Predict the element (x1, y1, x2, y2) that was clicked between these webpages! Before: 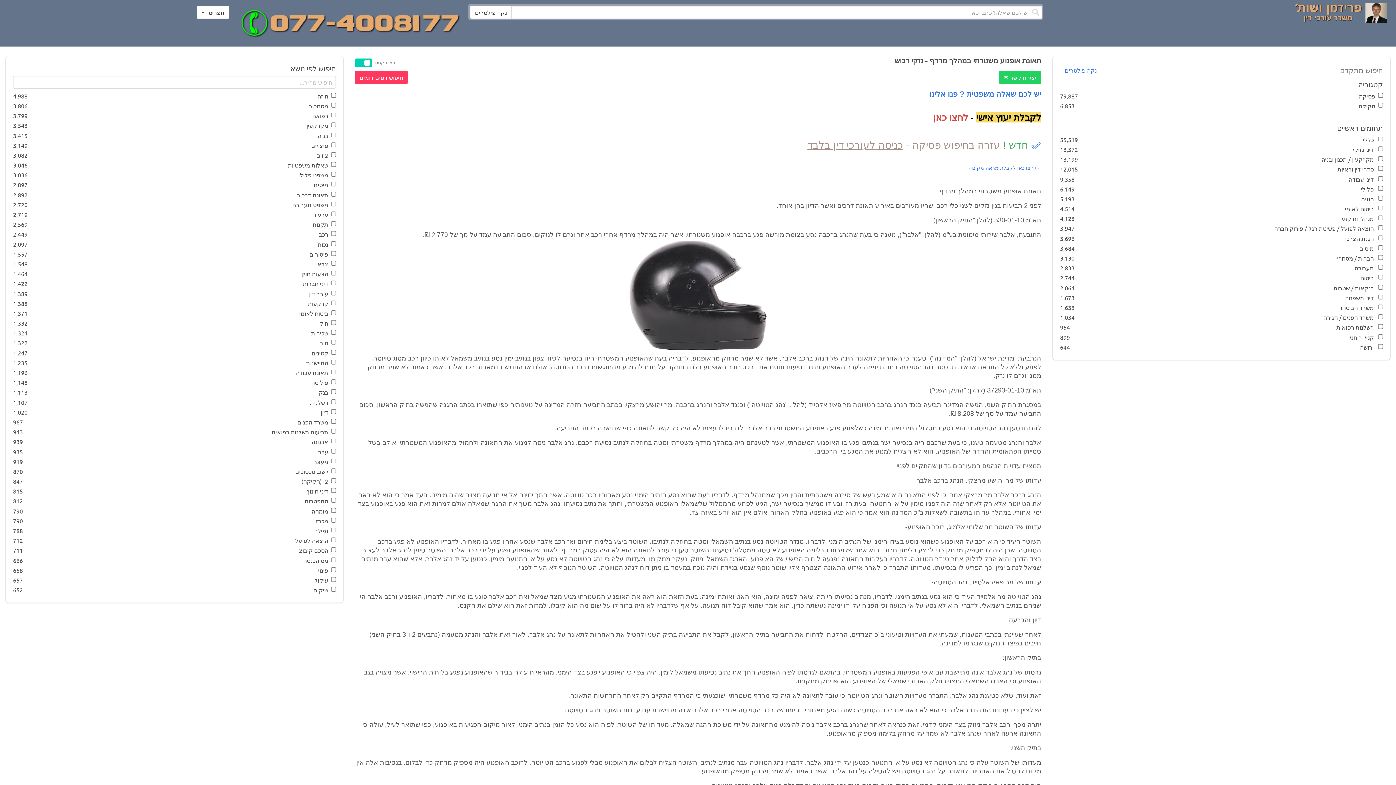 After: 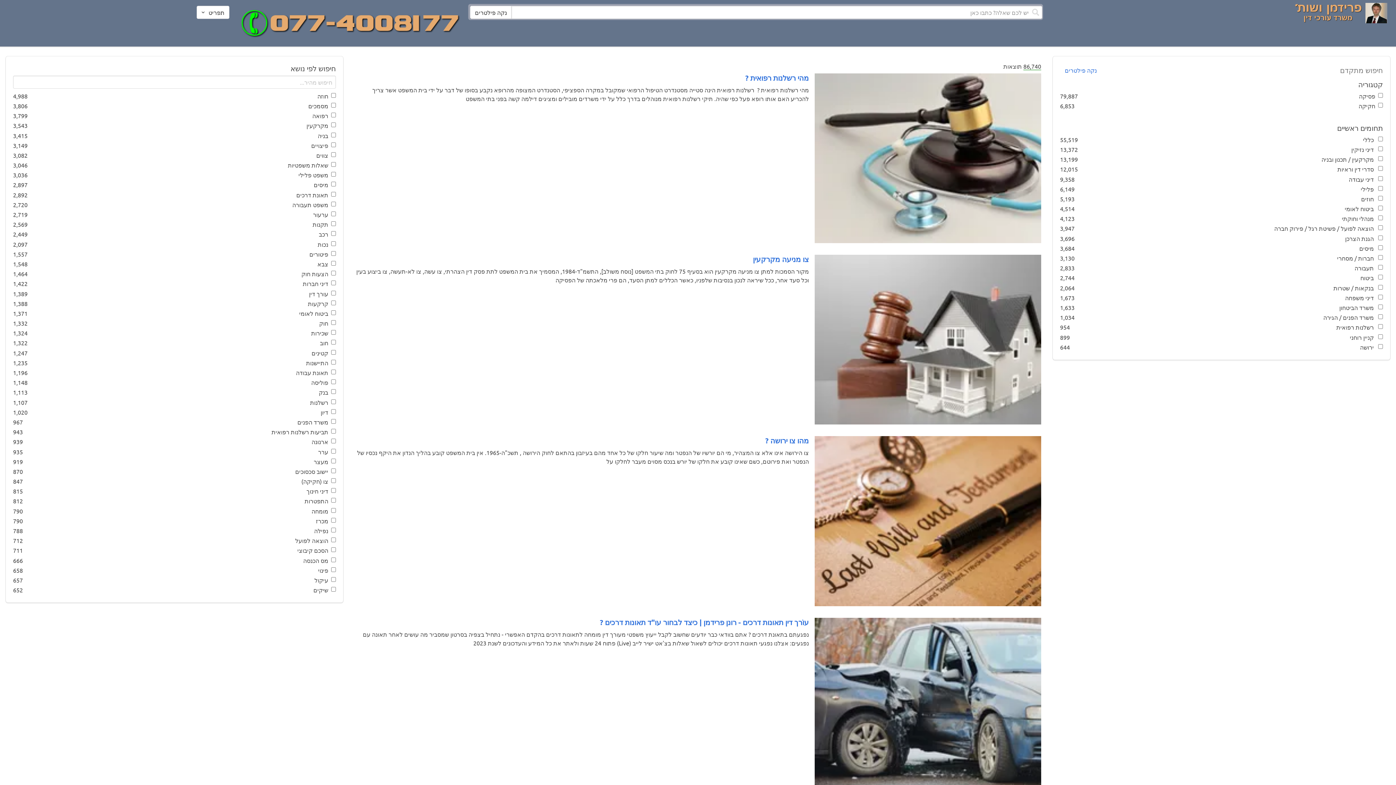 Action: label: נקה פילטרים bbox: (470, 5, 511, 18)